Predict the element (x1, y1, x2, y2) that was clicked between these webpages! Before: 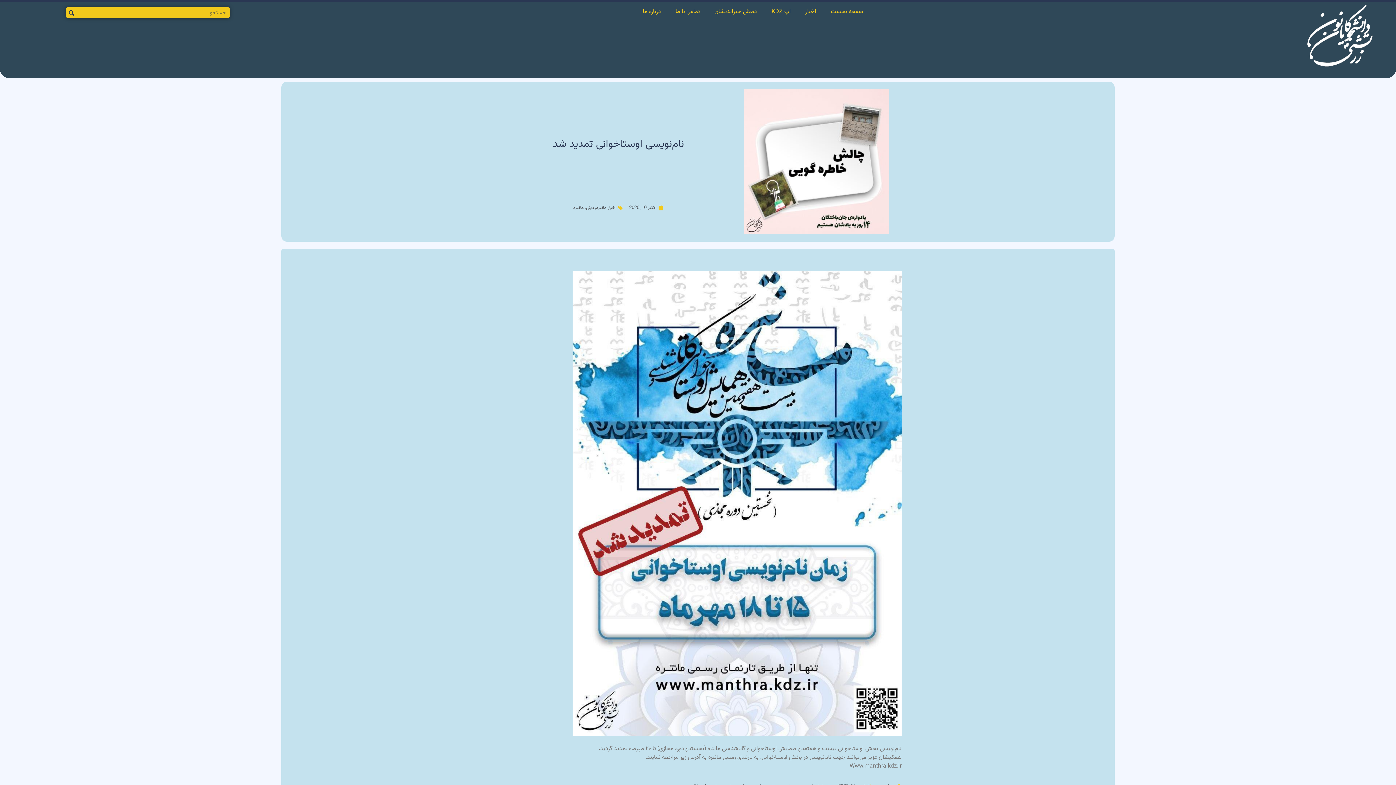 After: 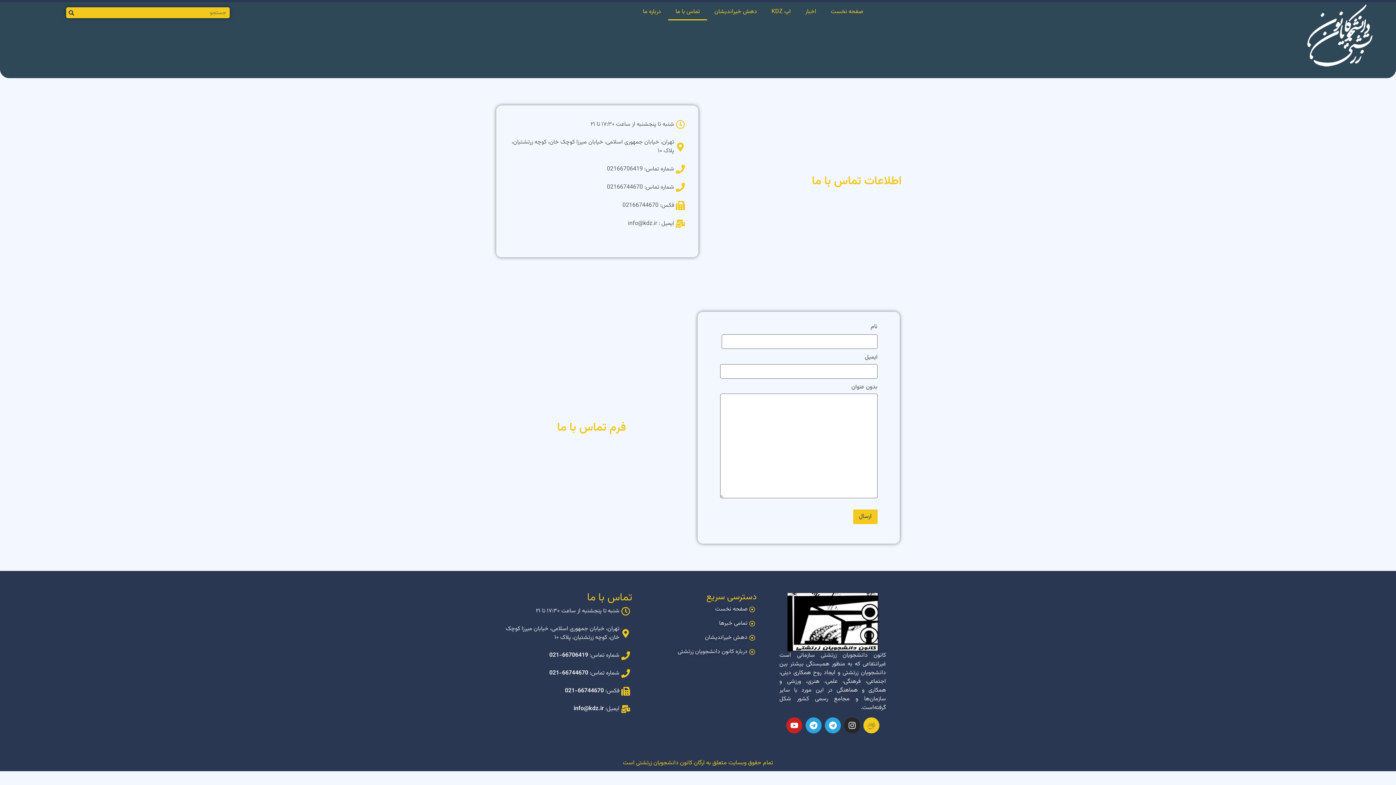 Action: bbox: (668, 3, 707, 20) label: تماس با ما